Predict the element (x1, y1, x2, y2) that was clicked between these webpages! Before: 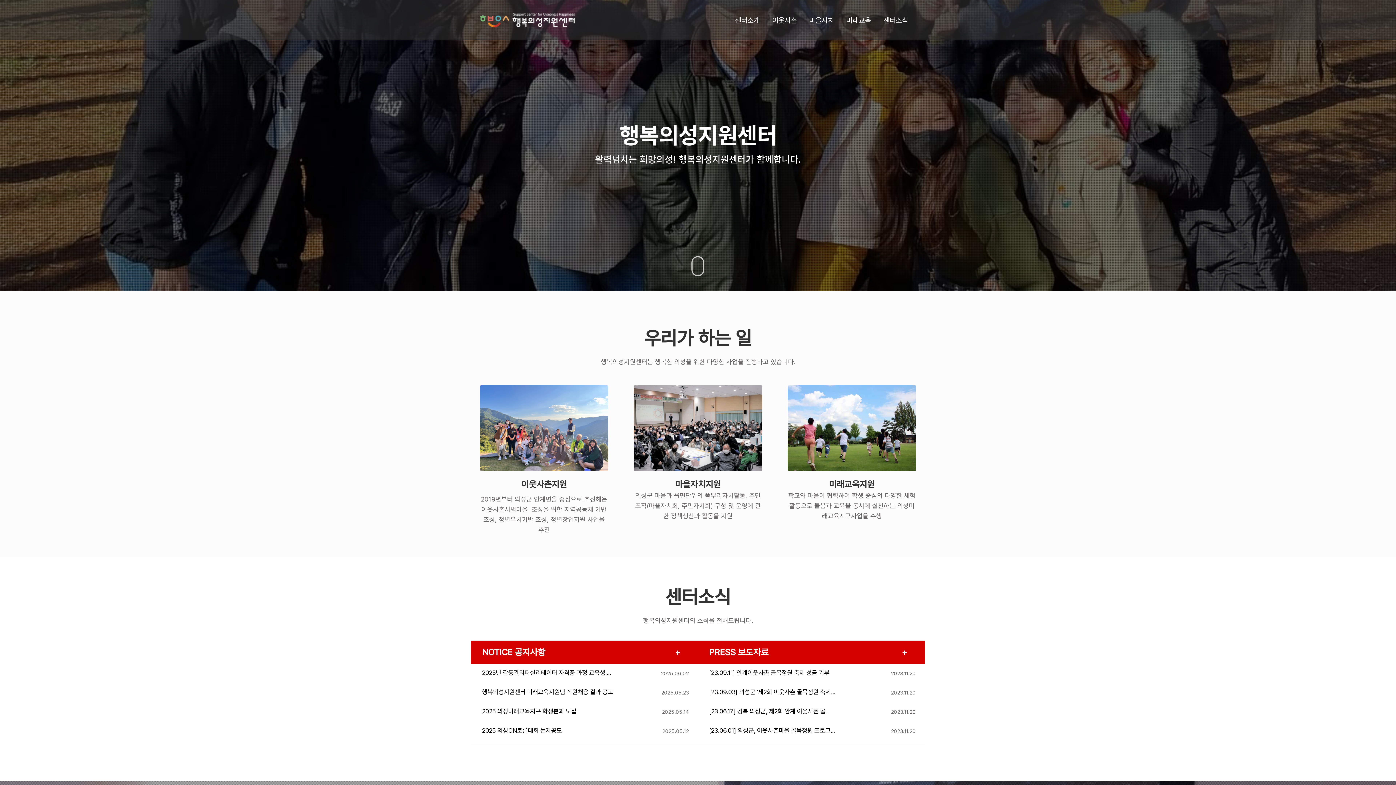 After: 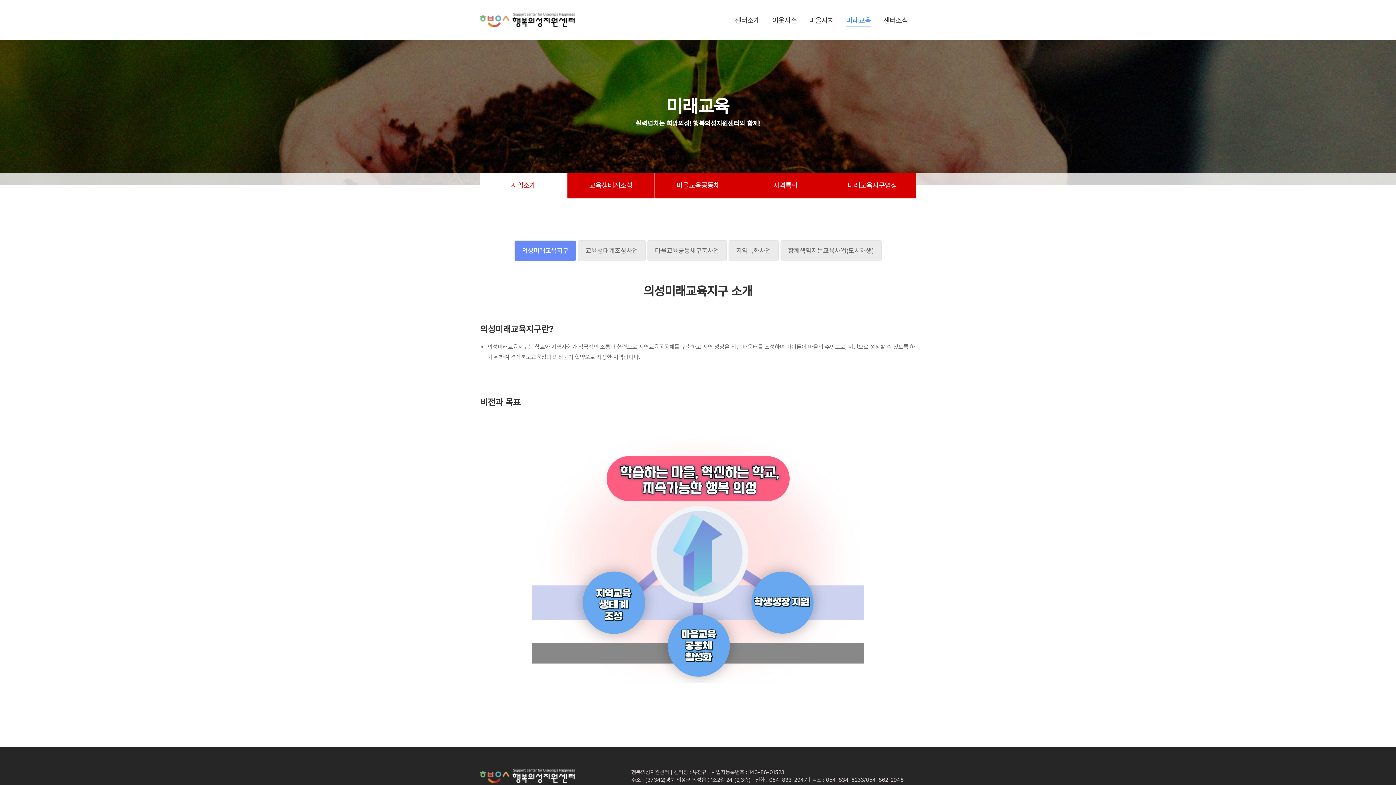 Action: bbox: (787, 385, 916, 471)